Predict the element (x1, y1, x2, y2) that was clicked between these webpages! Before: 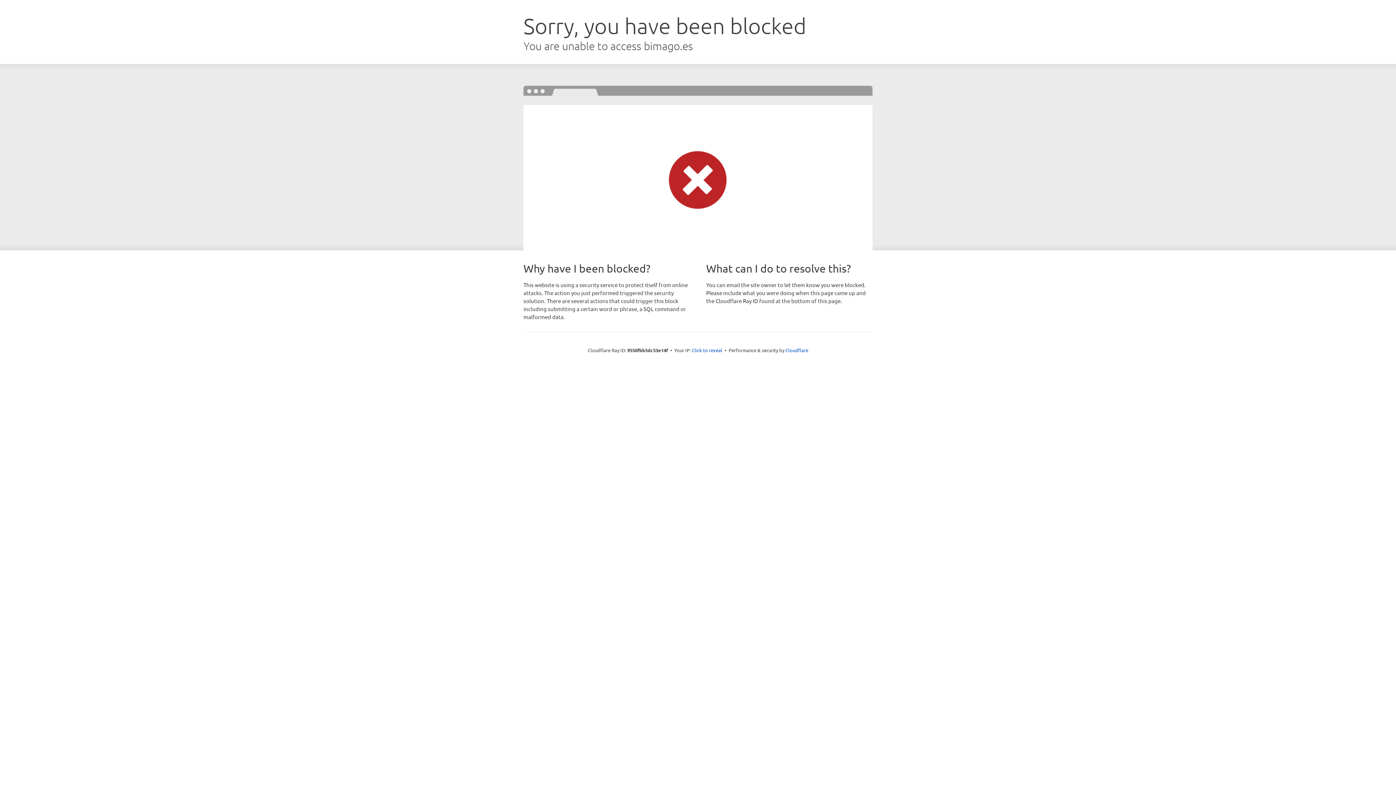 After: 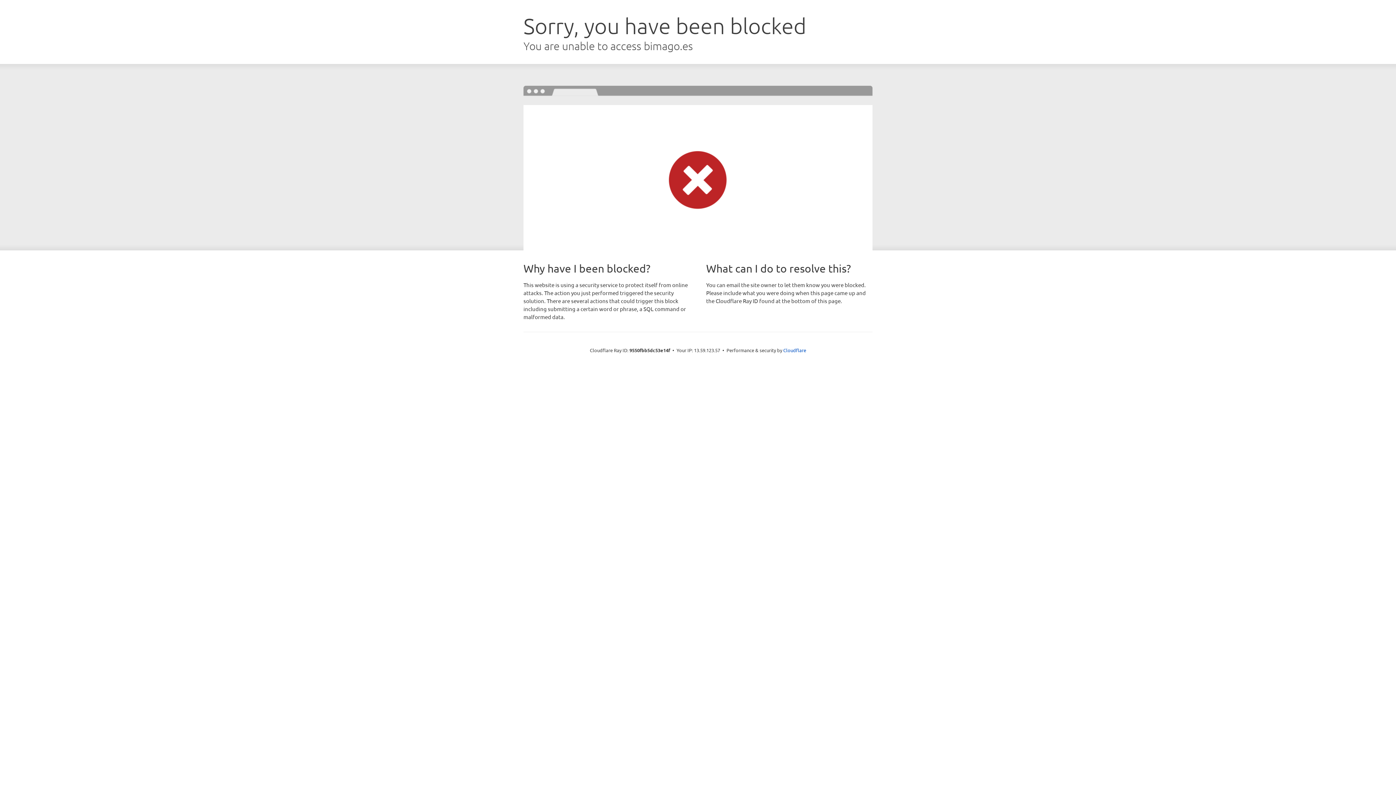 Action: label: Click to reveal bbox: (692, 346, 722, 353)